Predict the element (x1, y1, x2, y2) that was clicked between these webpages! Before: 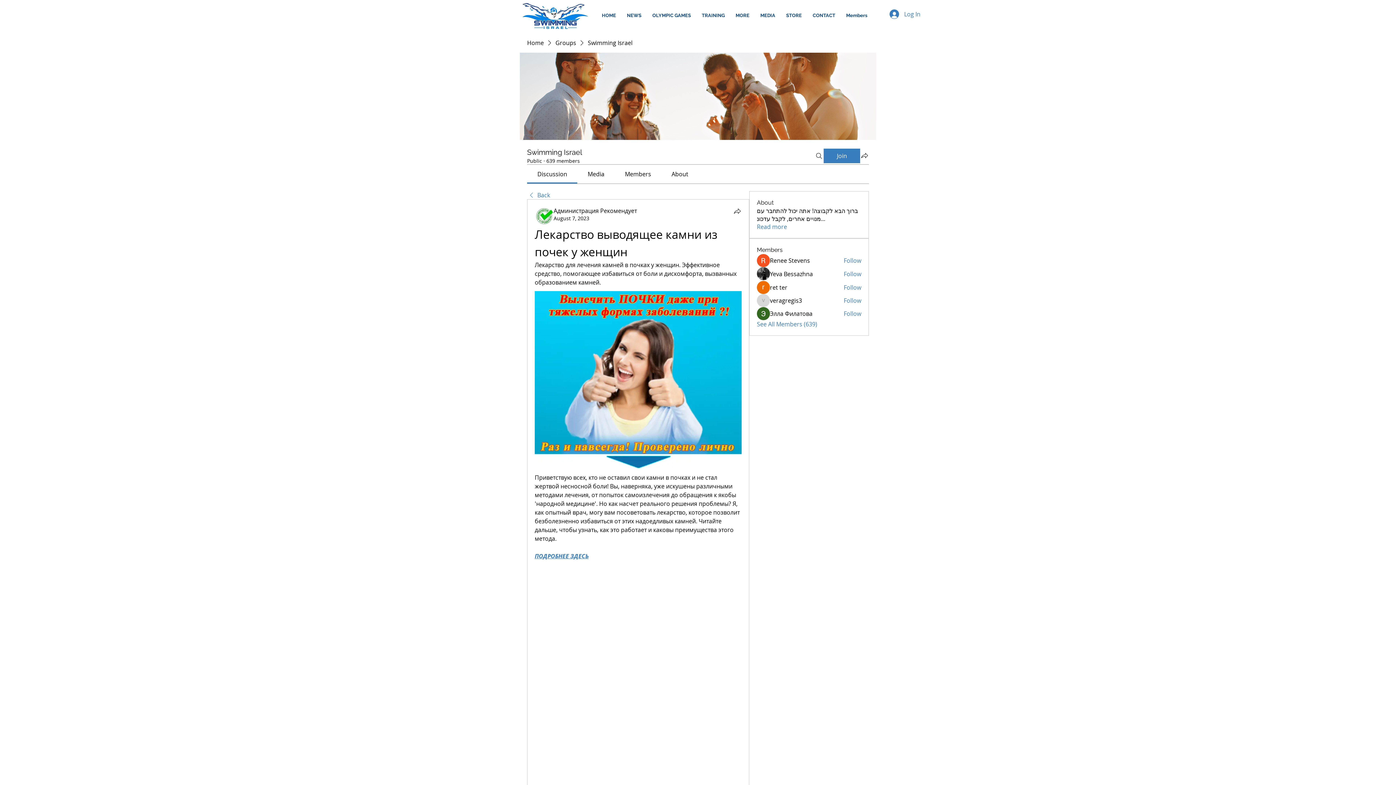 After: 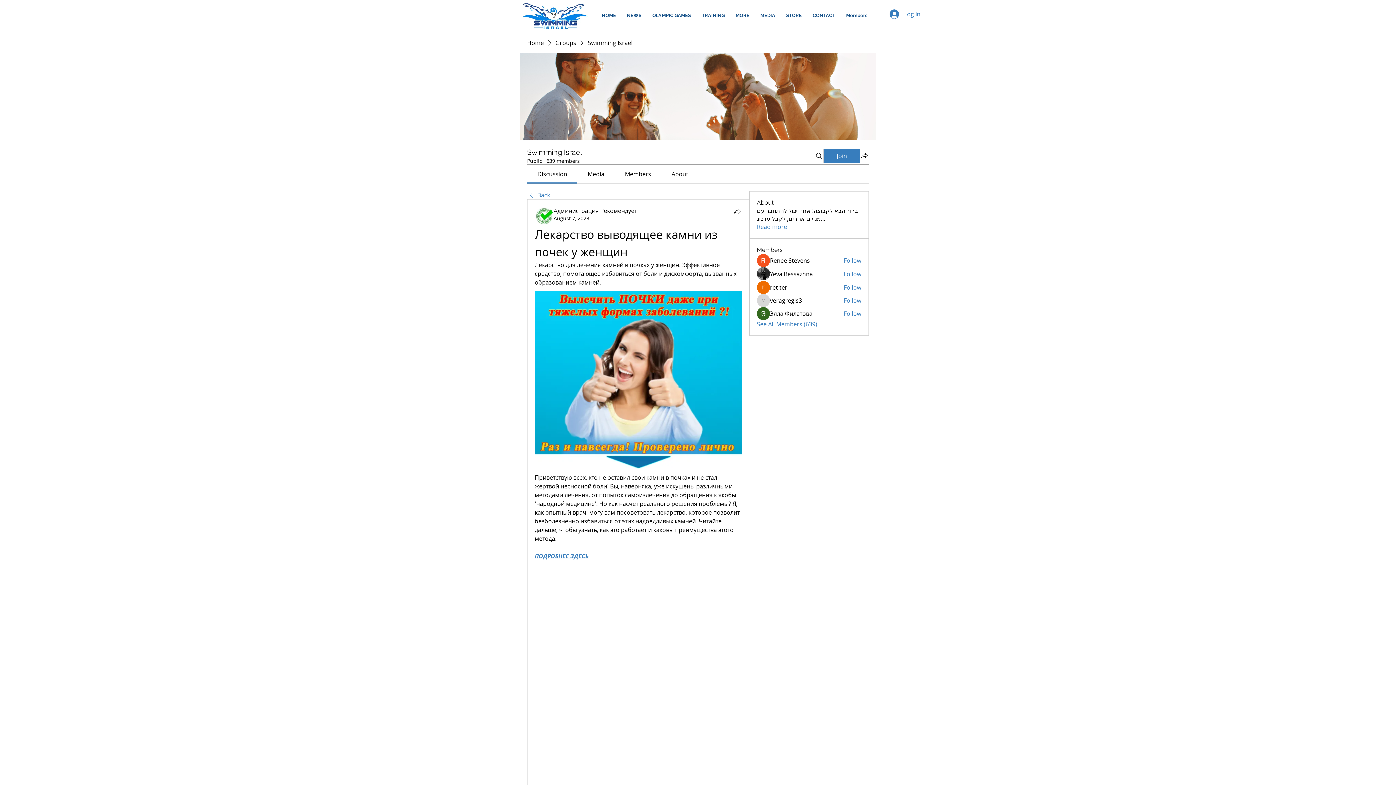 Action: label: Discussion bbox: (537, 170, 567, 178)